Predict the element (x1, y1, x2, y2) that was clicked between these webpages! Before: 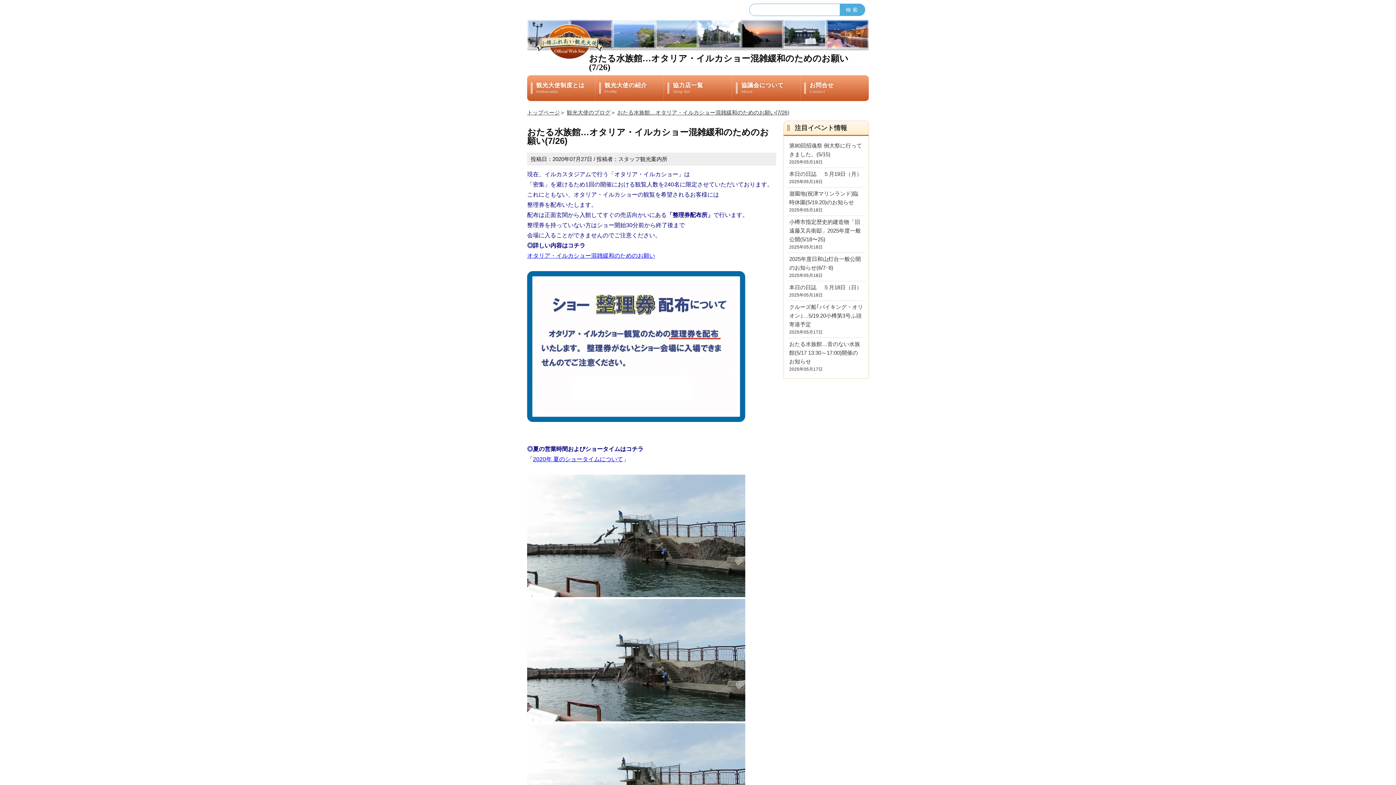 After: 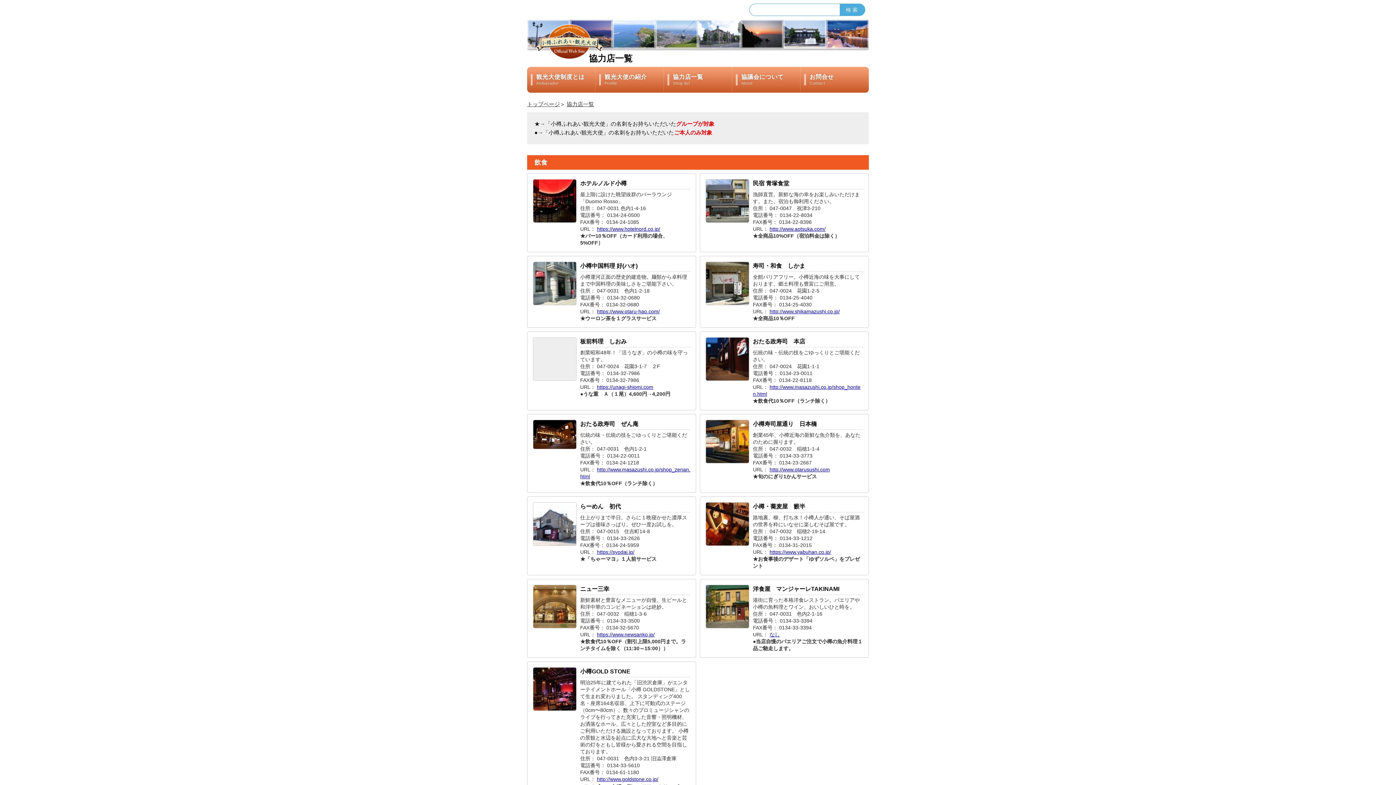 Action: bbox: (664, 75, 732, 101) label: 協力店一覧
Shop list